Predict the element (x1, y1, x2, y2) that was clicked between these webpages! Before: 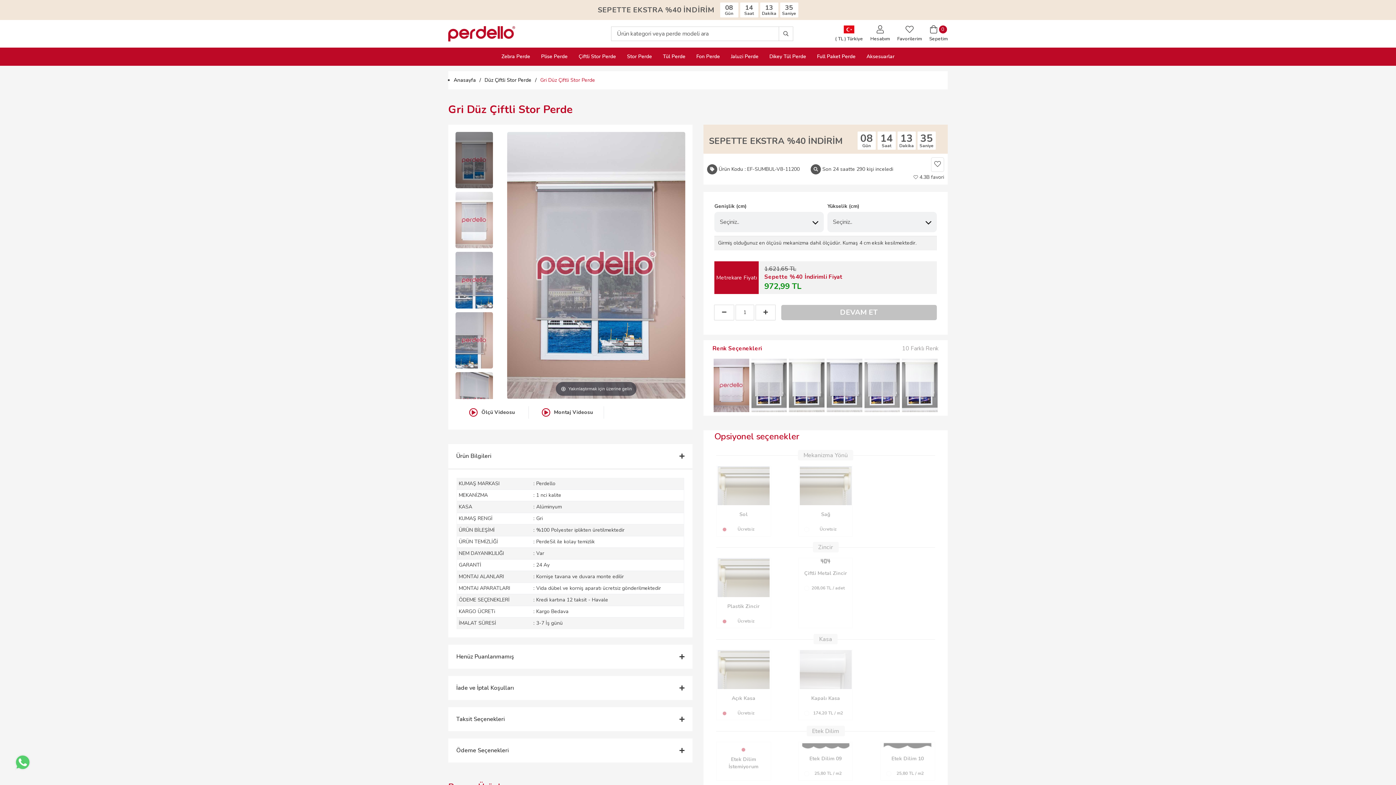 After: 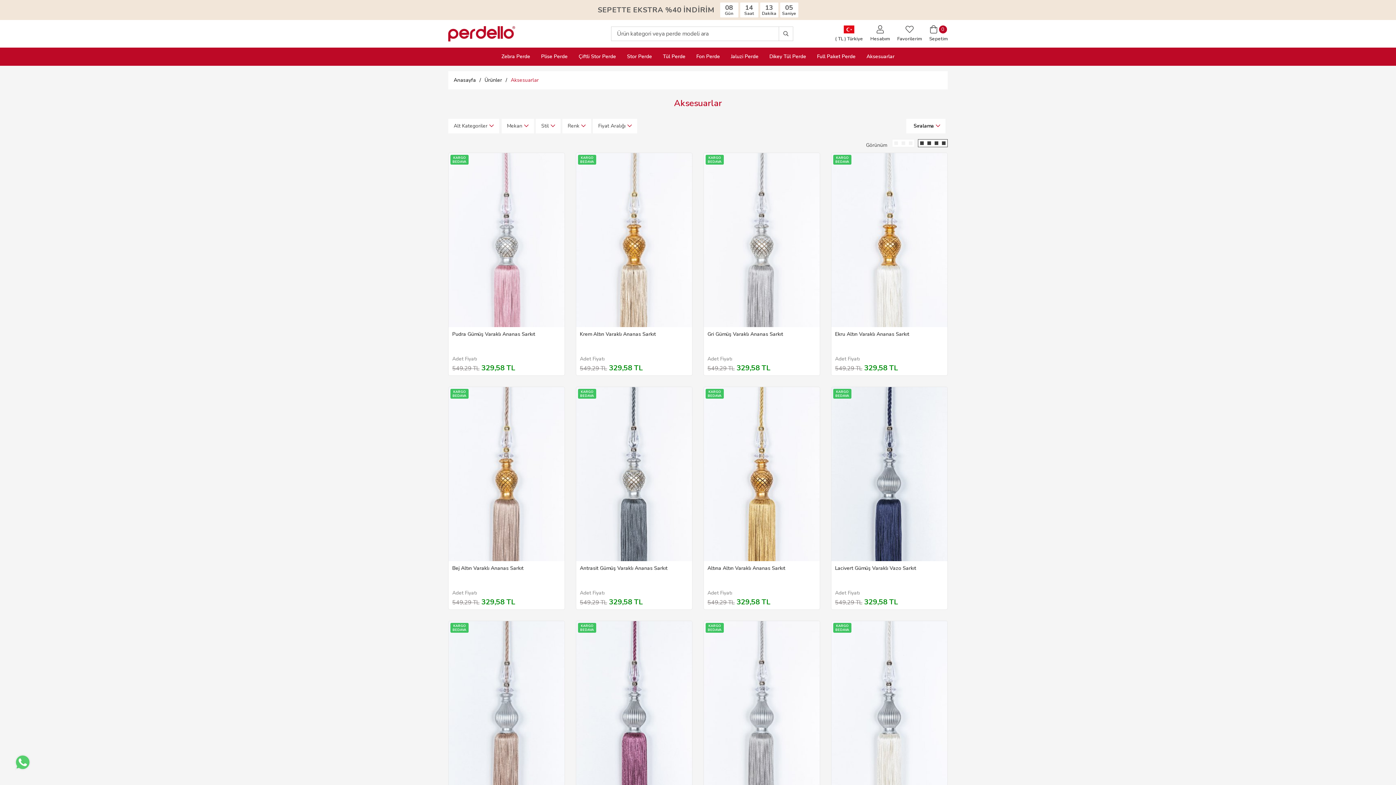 Action: label: Aksesuarlar bbox: (861, 47, 900, 65)